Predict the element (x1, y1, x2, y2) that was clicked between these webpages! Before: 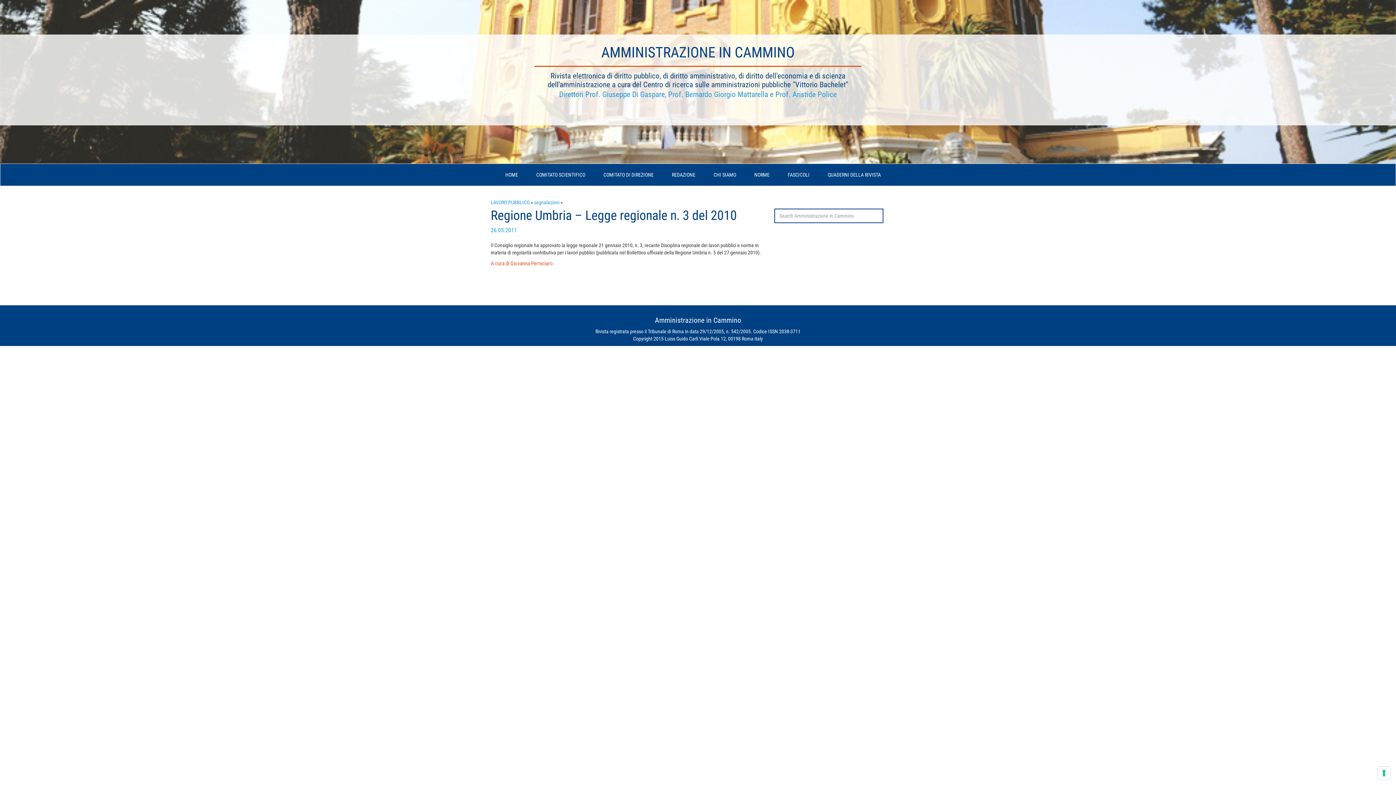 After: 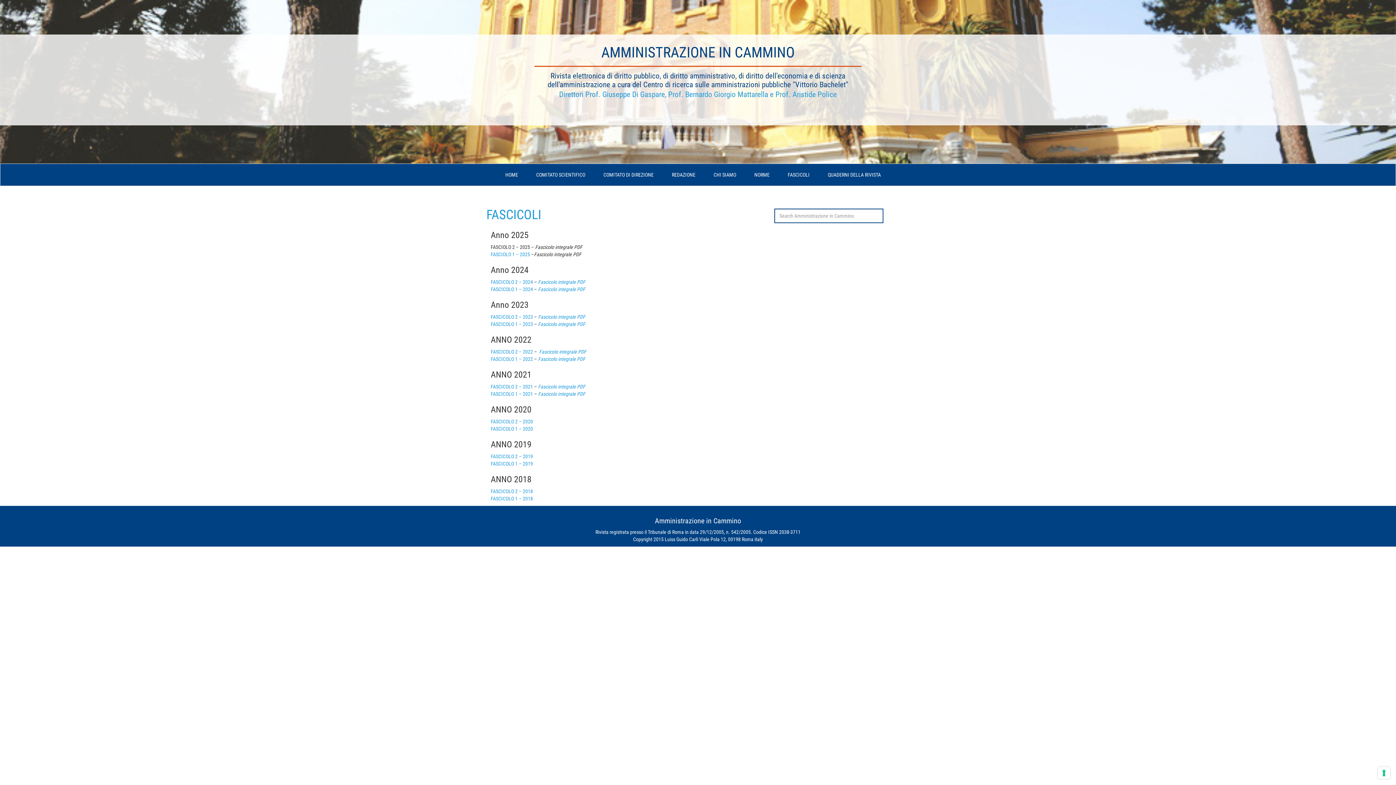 Action: label: FASCICOLI bbox: (780, 164, 817, 185)